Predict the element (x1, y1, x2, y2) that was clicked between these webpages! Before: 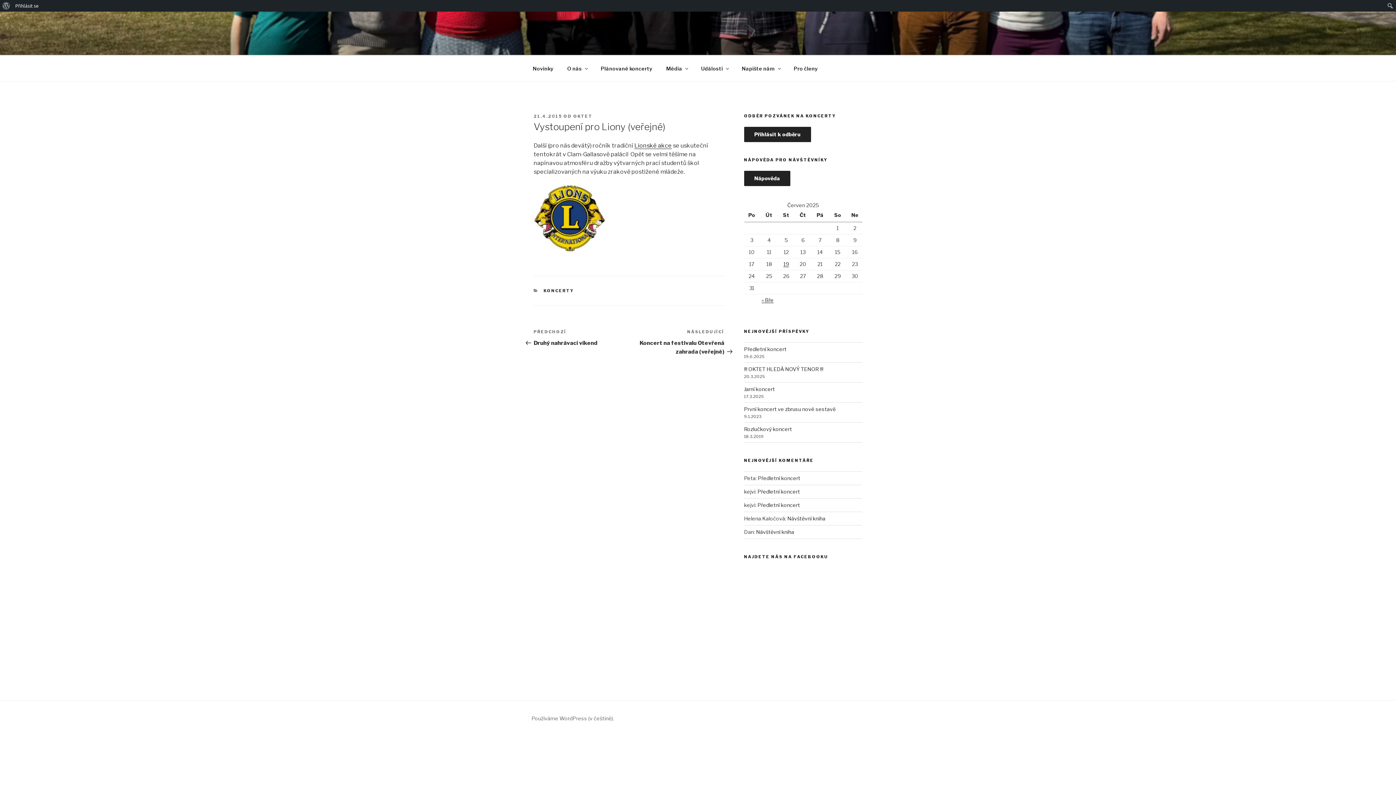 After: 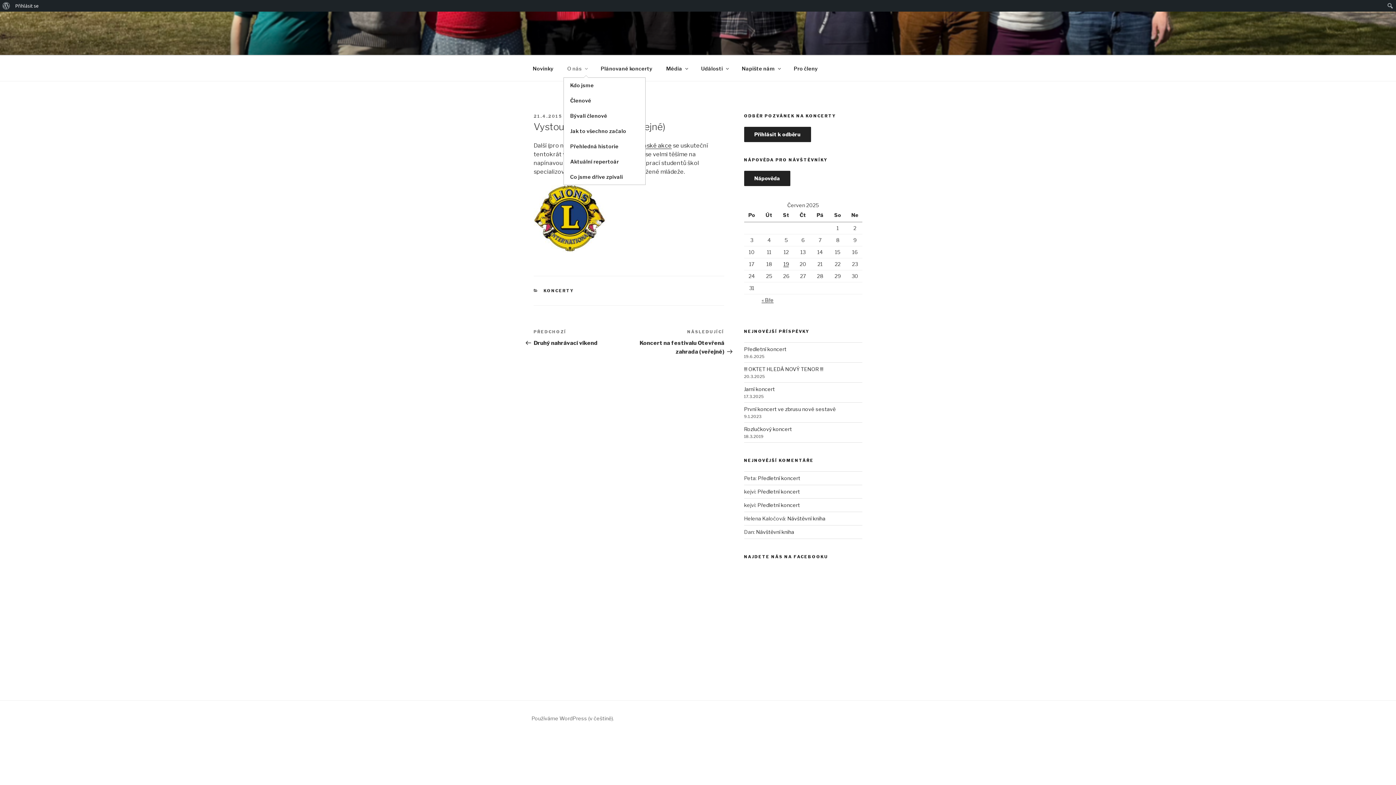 Action: bbox: (561, 59, 593, 77) label: O nás